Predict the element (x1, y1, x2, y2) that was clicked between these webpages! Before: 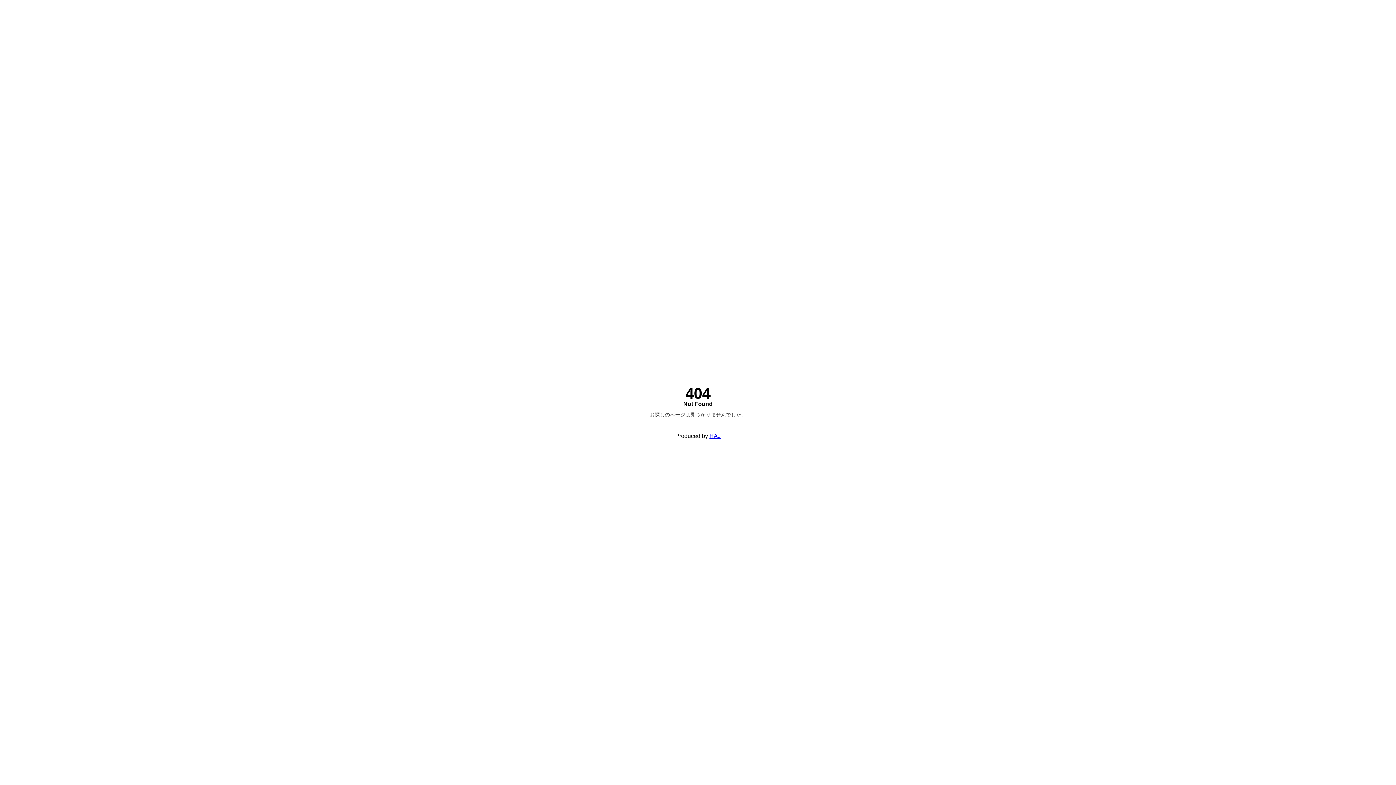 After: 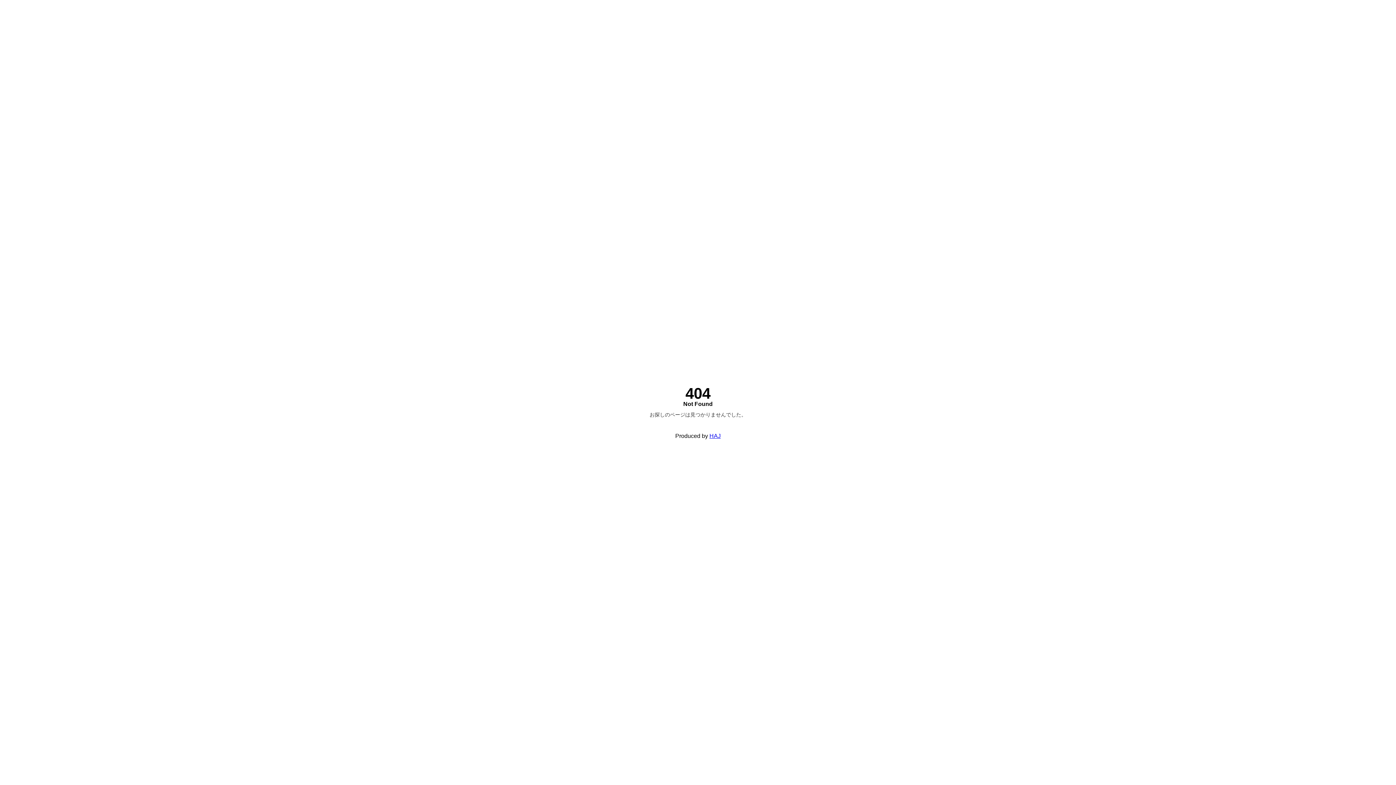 Action: label: HAJ bbox: (709, 432, 720, 439)